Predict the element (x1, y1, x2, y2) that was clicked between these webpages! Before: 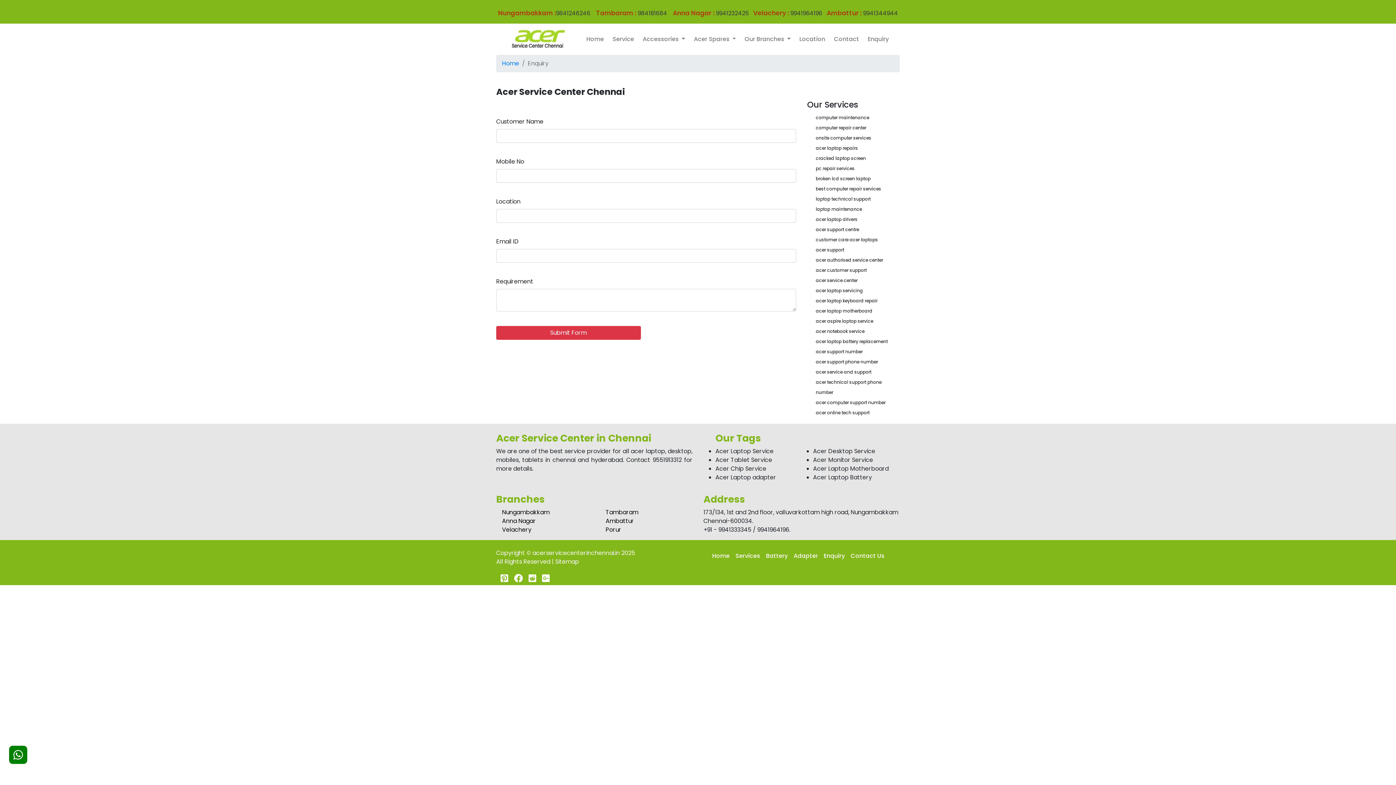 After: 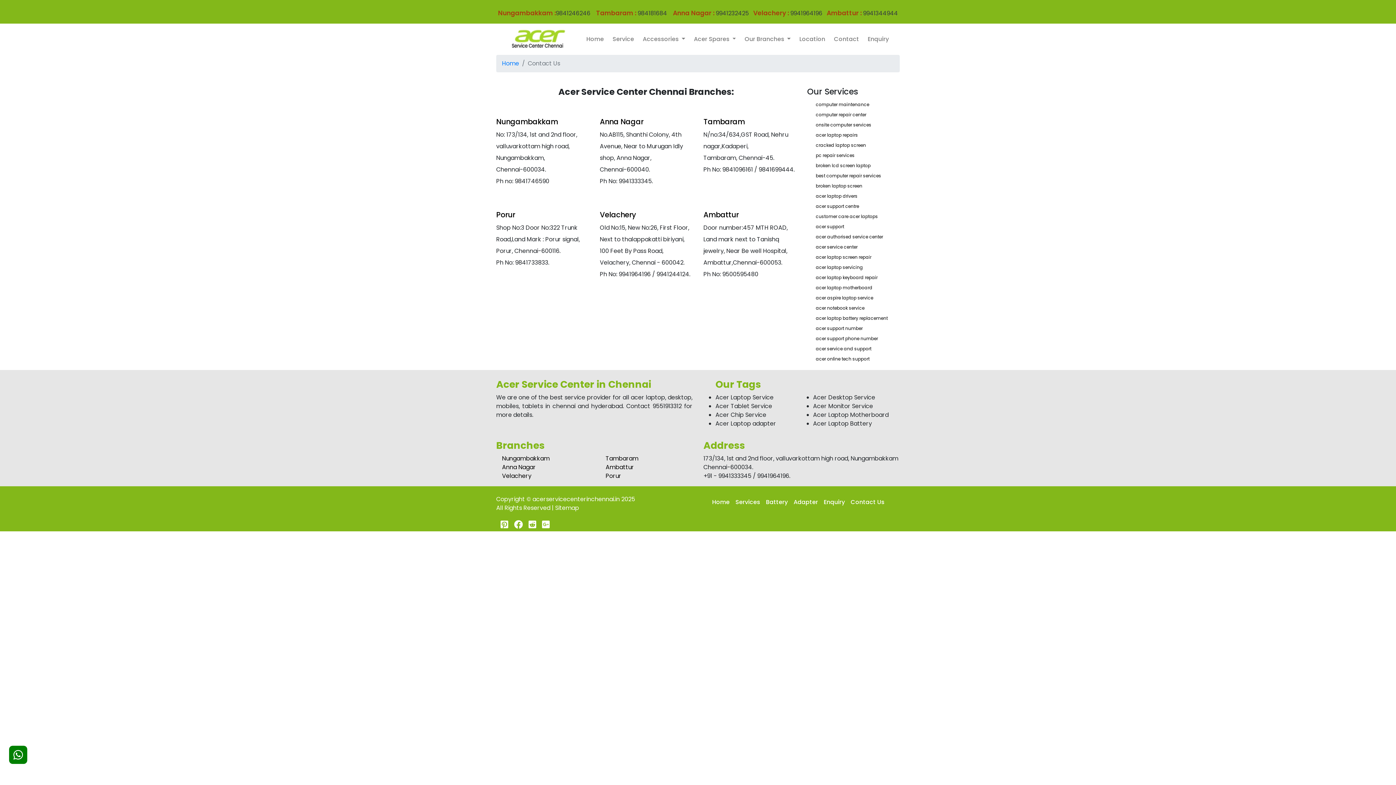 Action: bbox: (816, 196, 870, 202) label: laptop technical support